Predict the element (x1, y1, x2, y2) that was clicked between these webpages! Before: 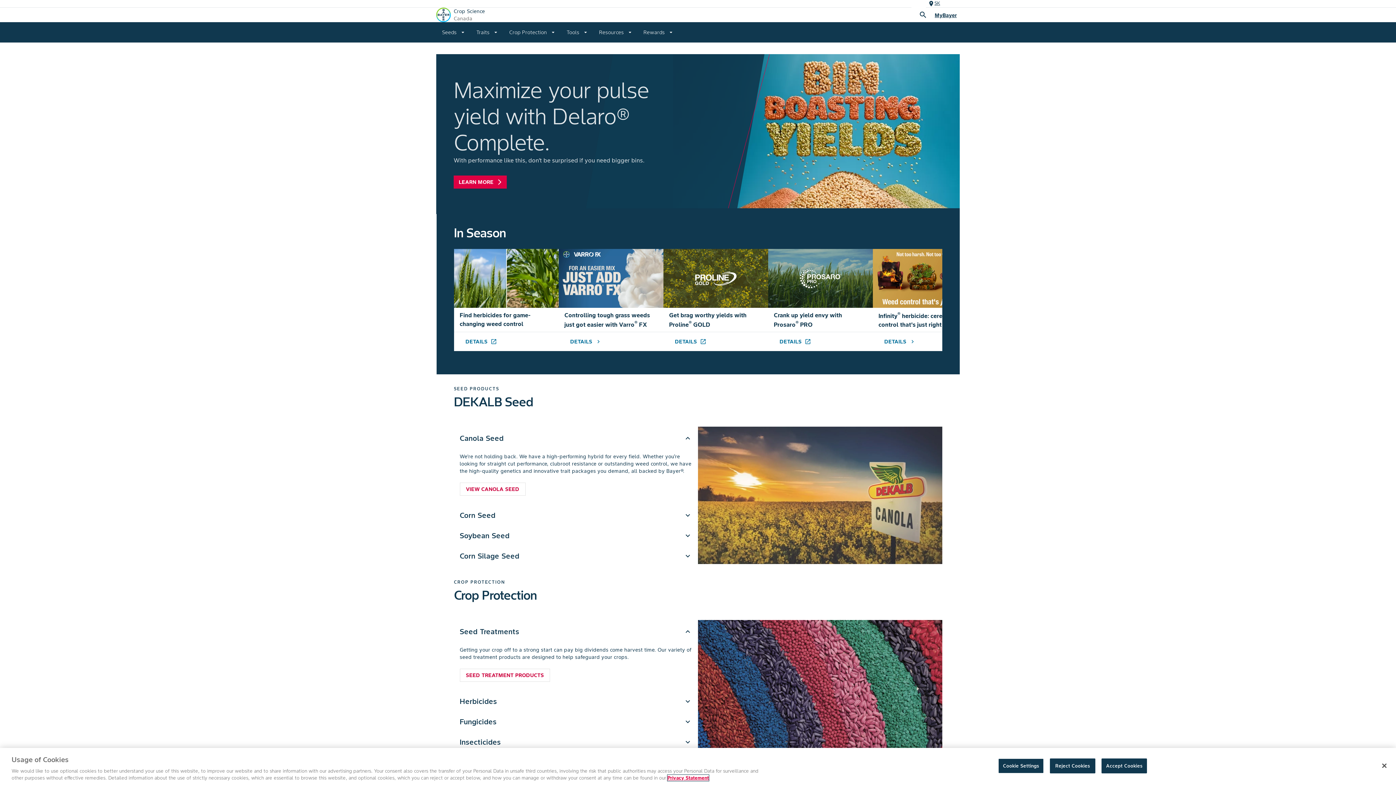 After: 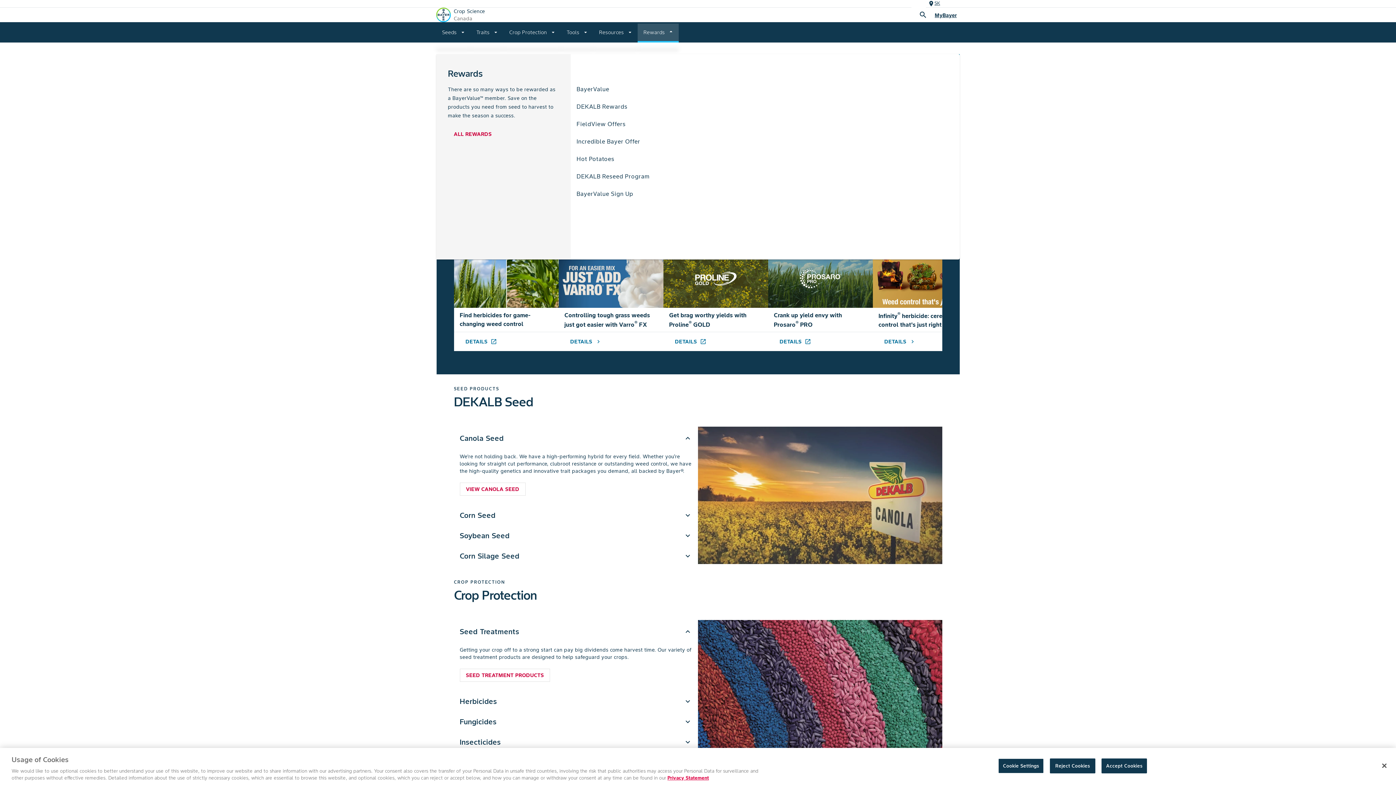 Action: bbox: (637, 22, 678, 42) label: Rewards
arrow_drop_down